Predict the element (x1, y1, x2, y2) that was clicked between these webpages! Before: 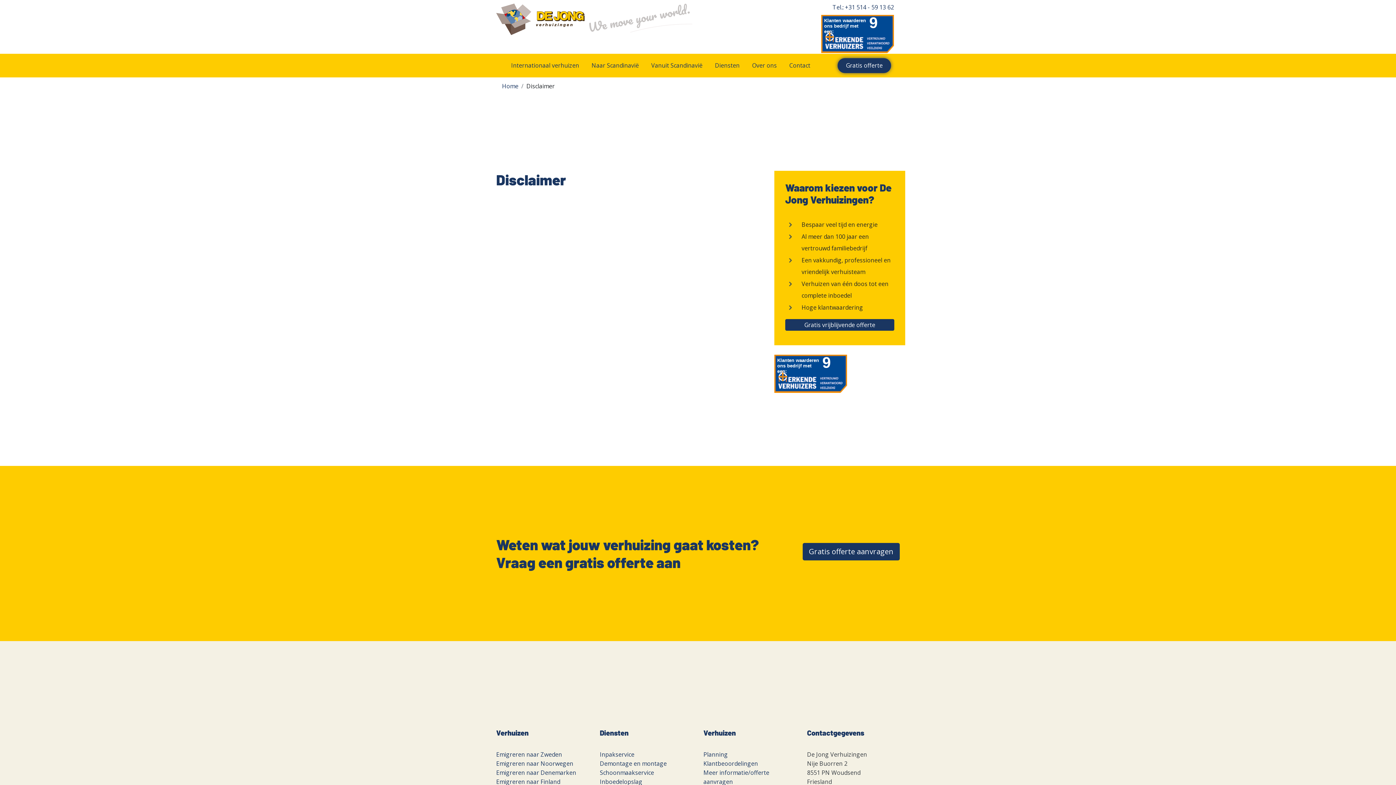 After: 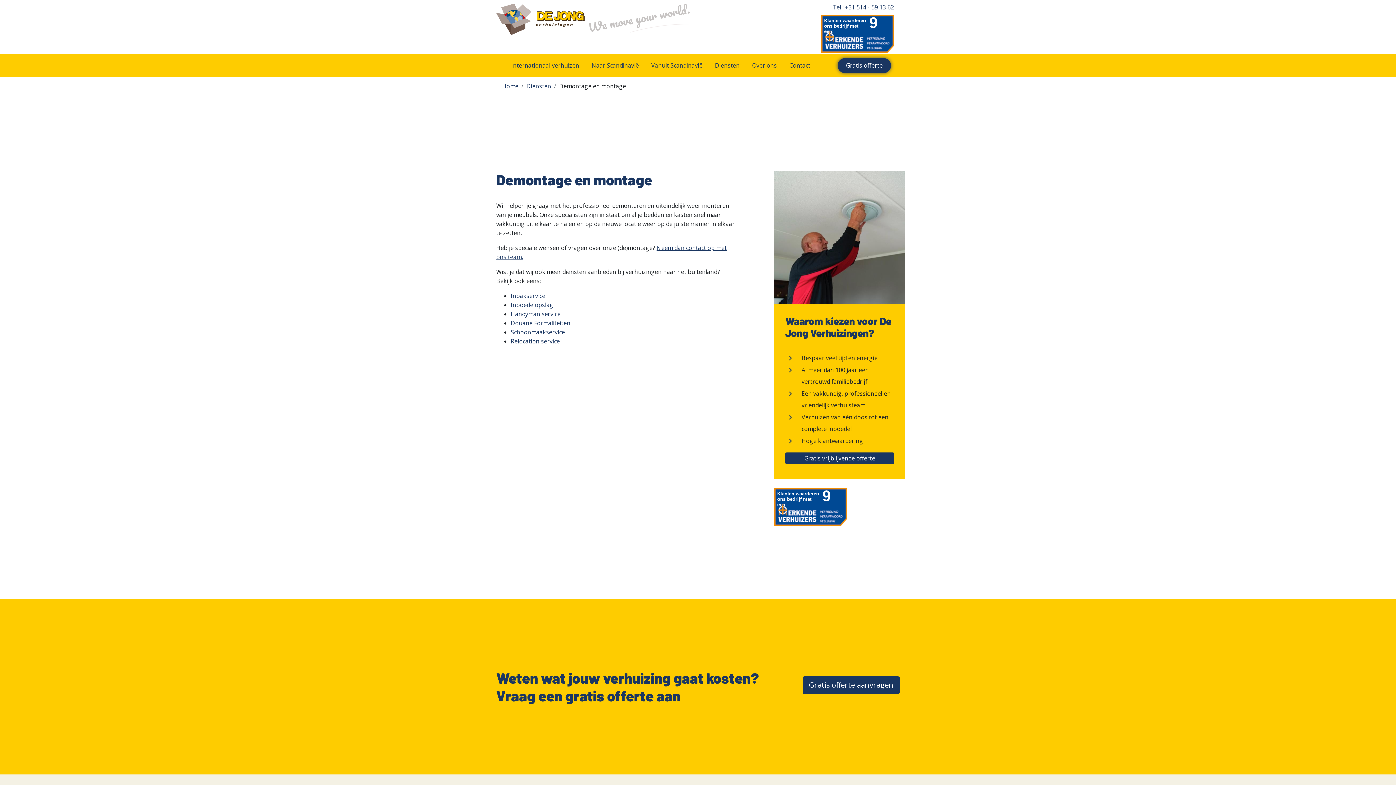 Action: bbox: (600, 760, 666, 768) label: Demontage en montage